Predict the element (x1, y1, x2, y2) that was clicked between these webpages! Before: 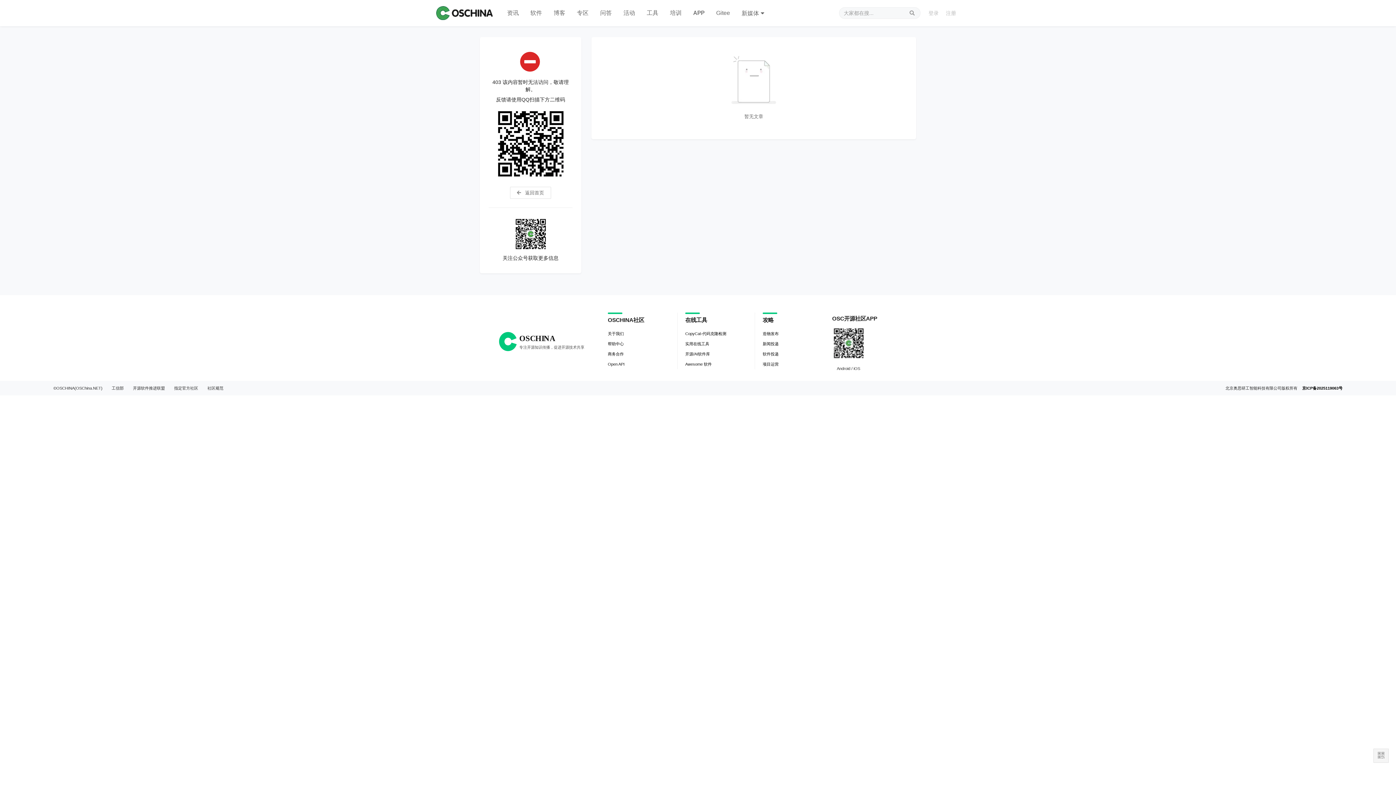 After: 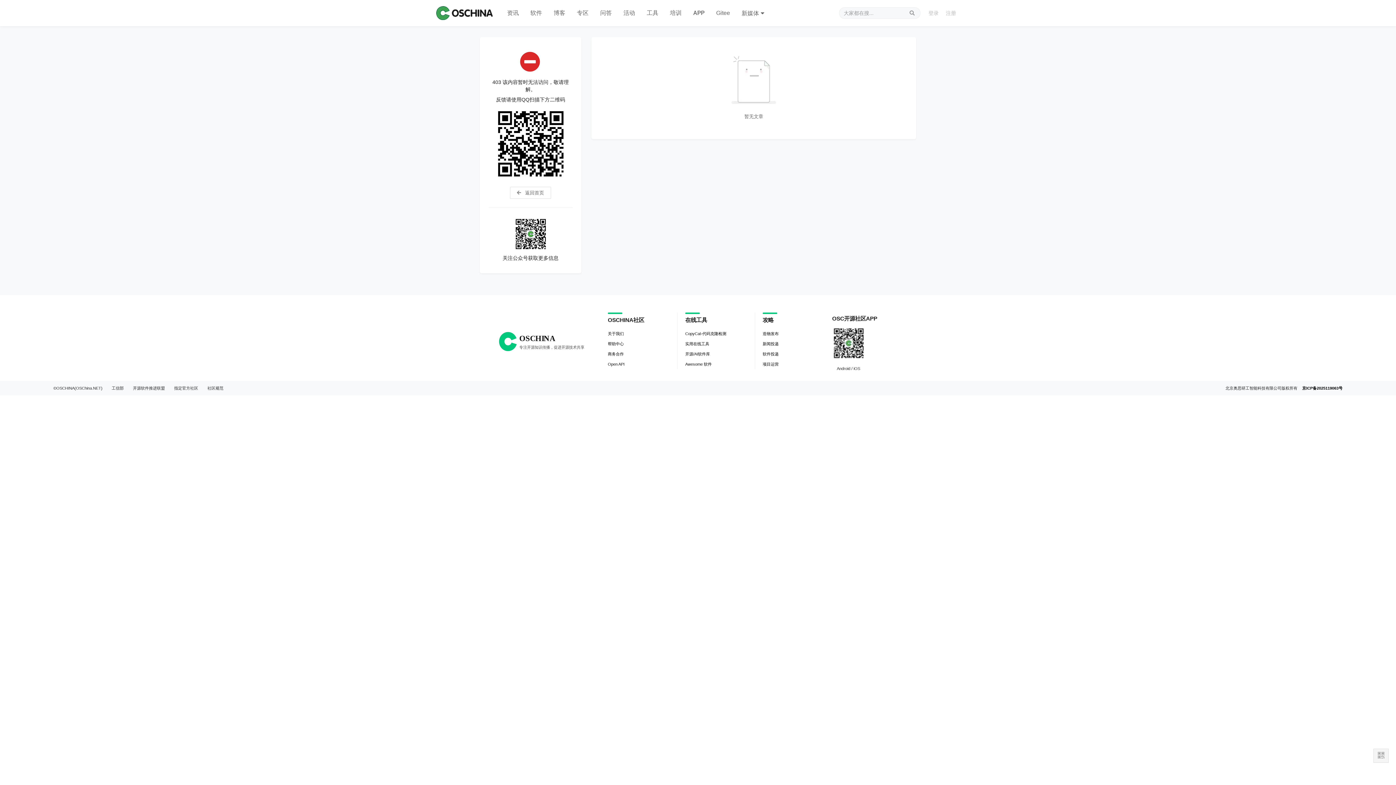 Action: label: 软件投递 bbox: (762, 349, 778, 359)